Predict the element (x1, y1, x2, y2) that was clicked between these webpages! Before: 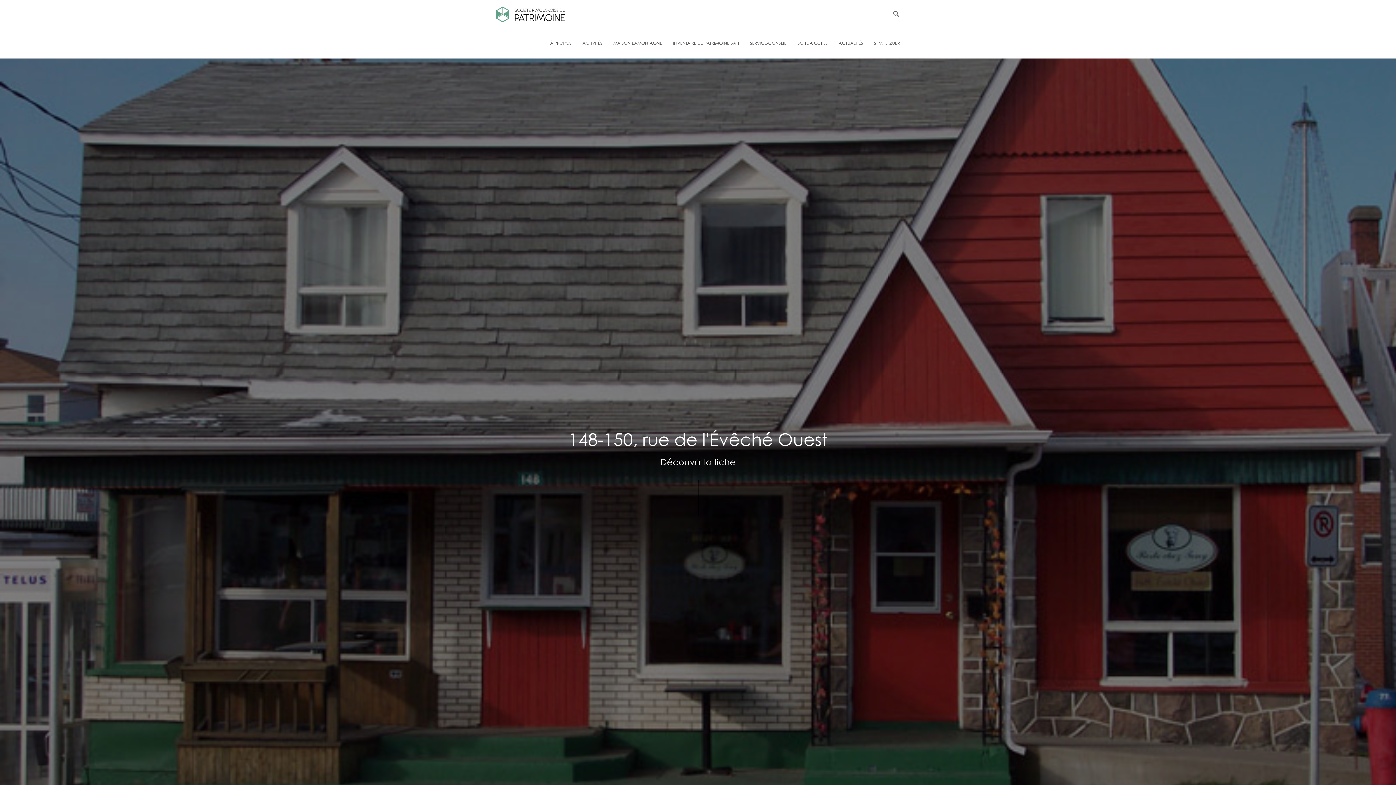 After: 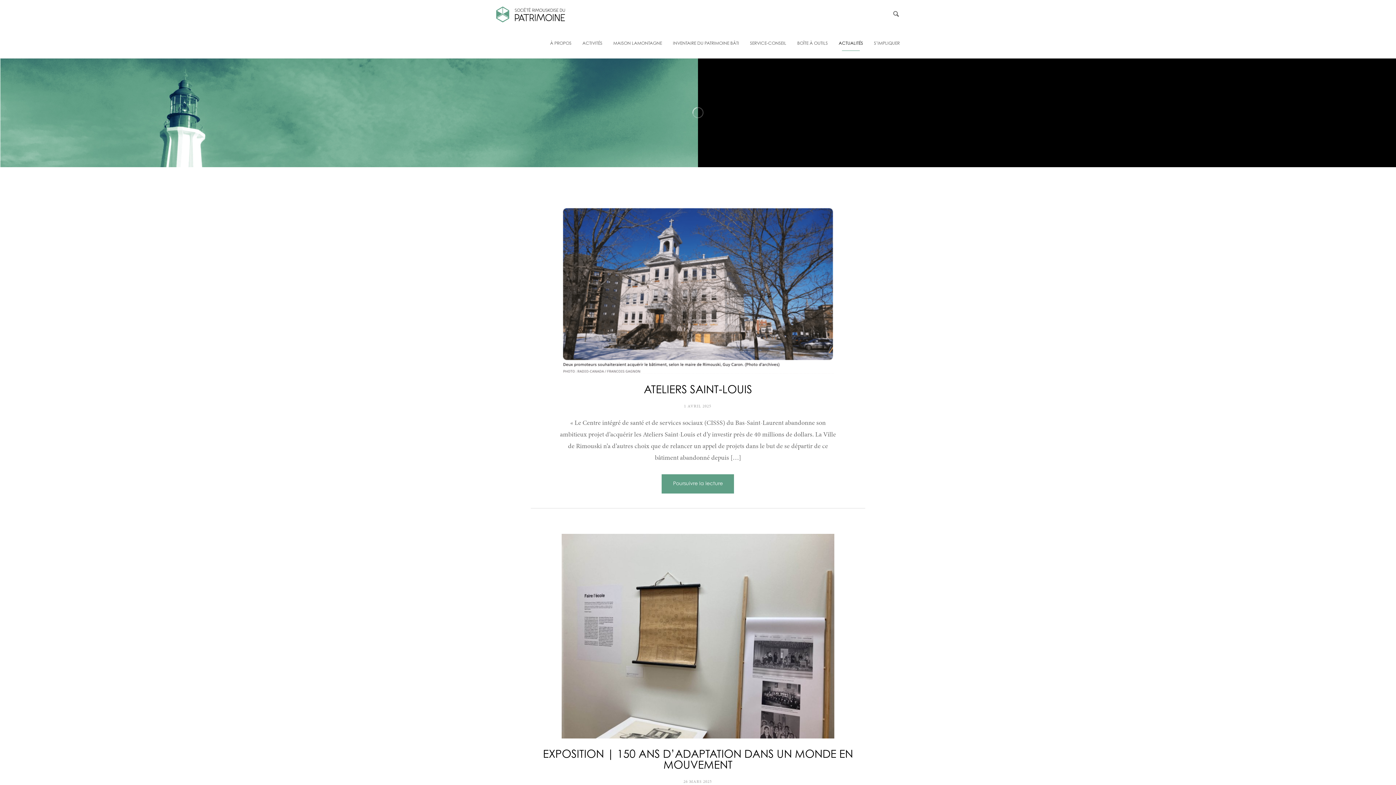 Action: label: ACTUALITÉS bbox: (838, 29, 863, 58)